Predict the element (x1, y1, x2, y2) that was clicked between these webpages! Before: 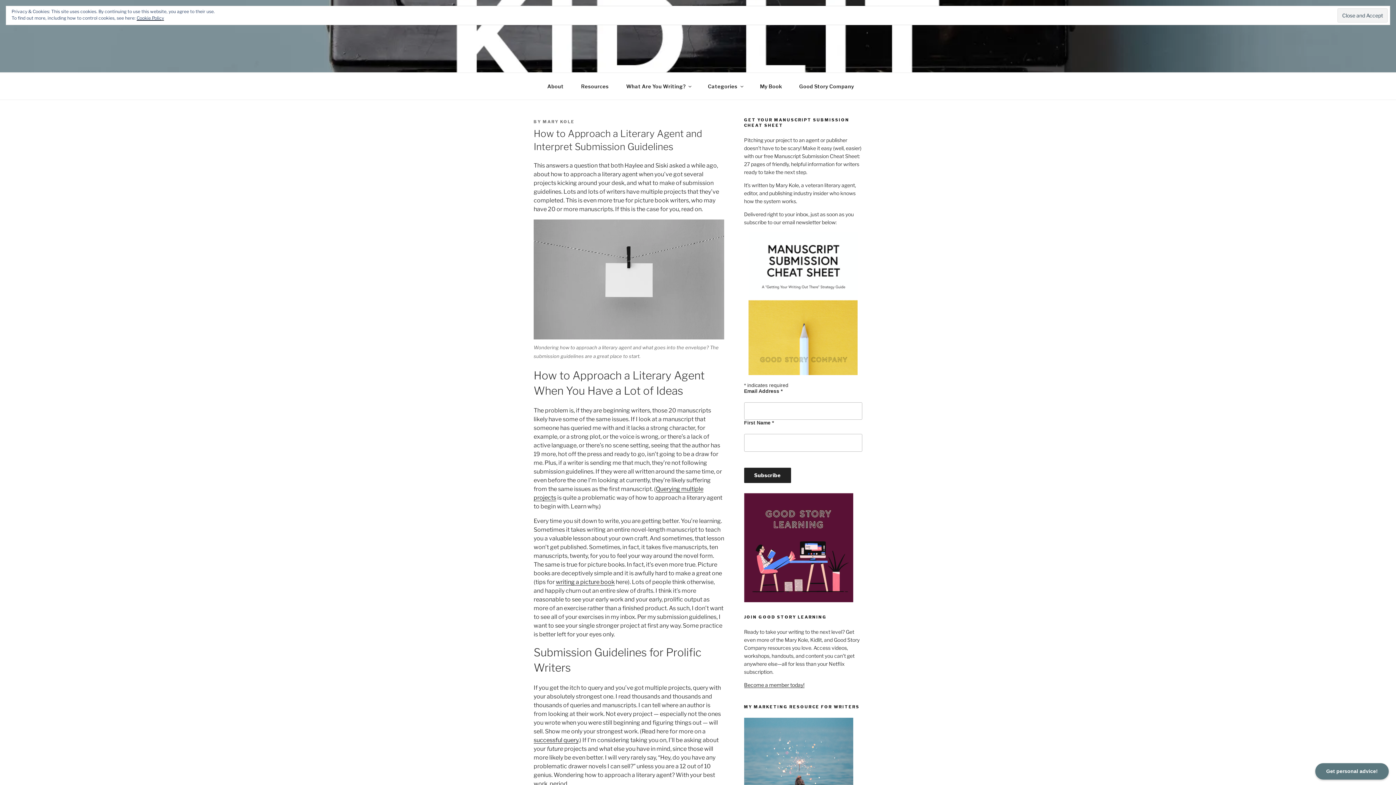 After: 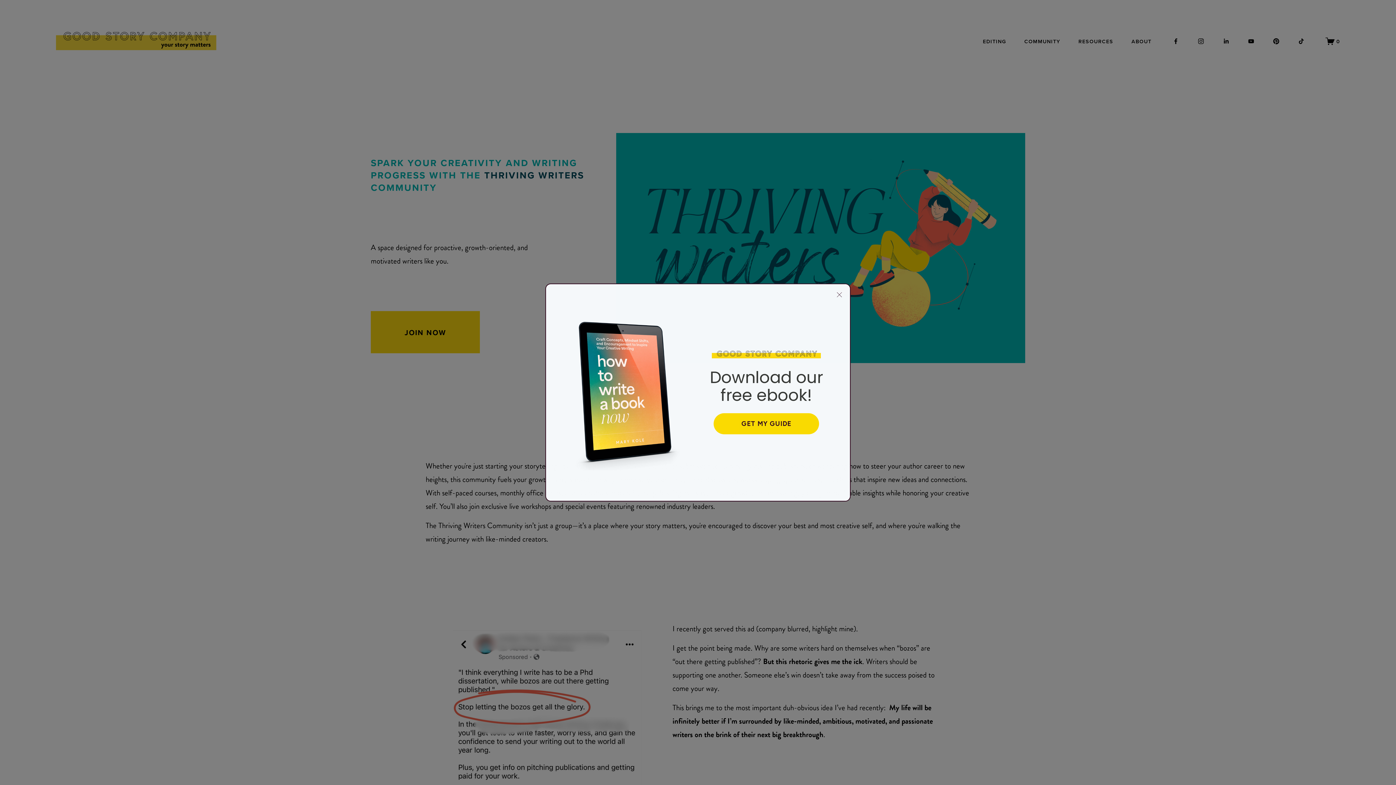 Action: bbox: (744, 597, 853, 603)